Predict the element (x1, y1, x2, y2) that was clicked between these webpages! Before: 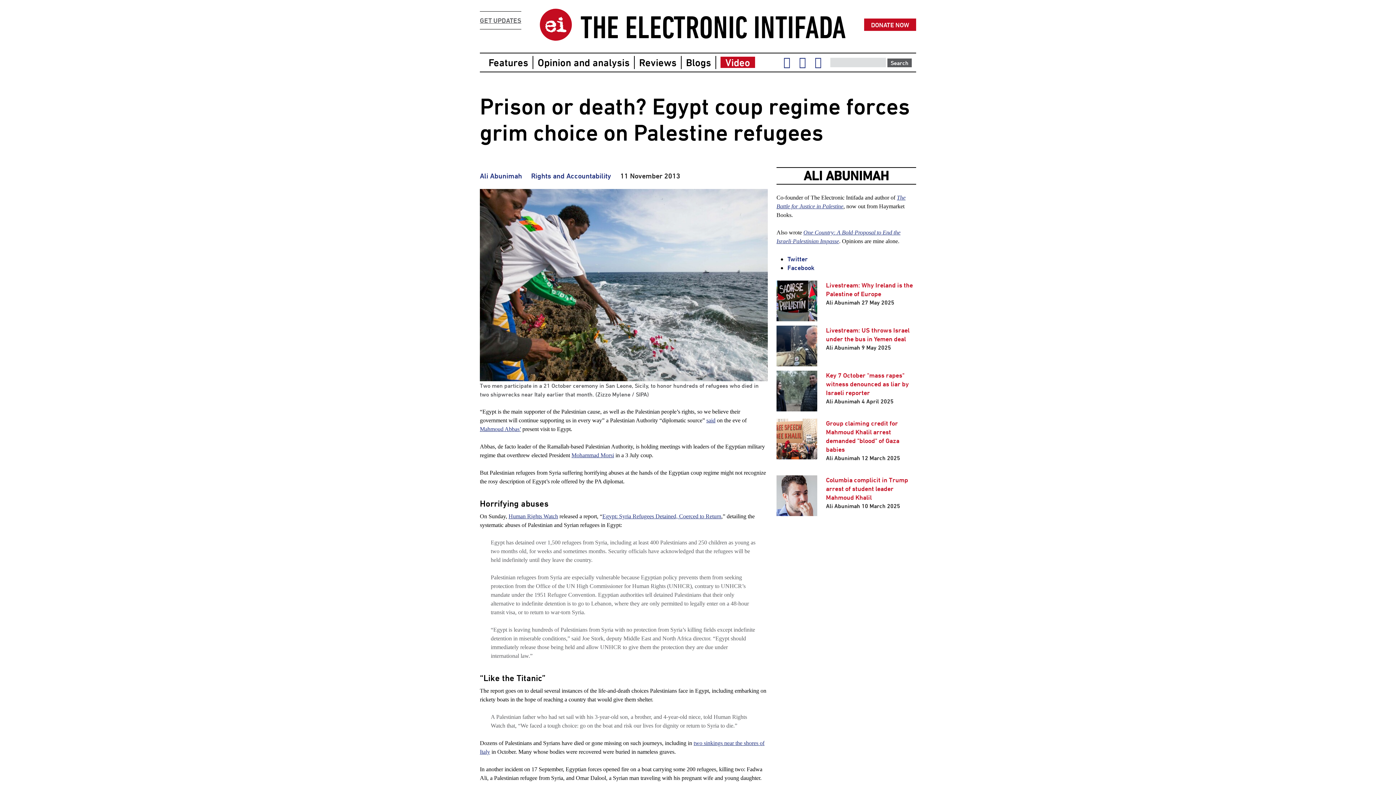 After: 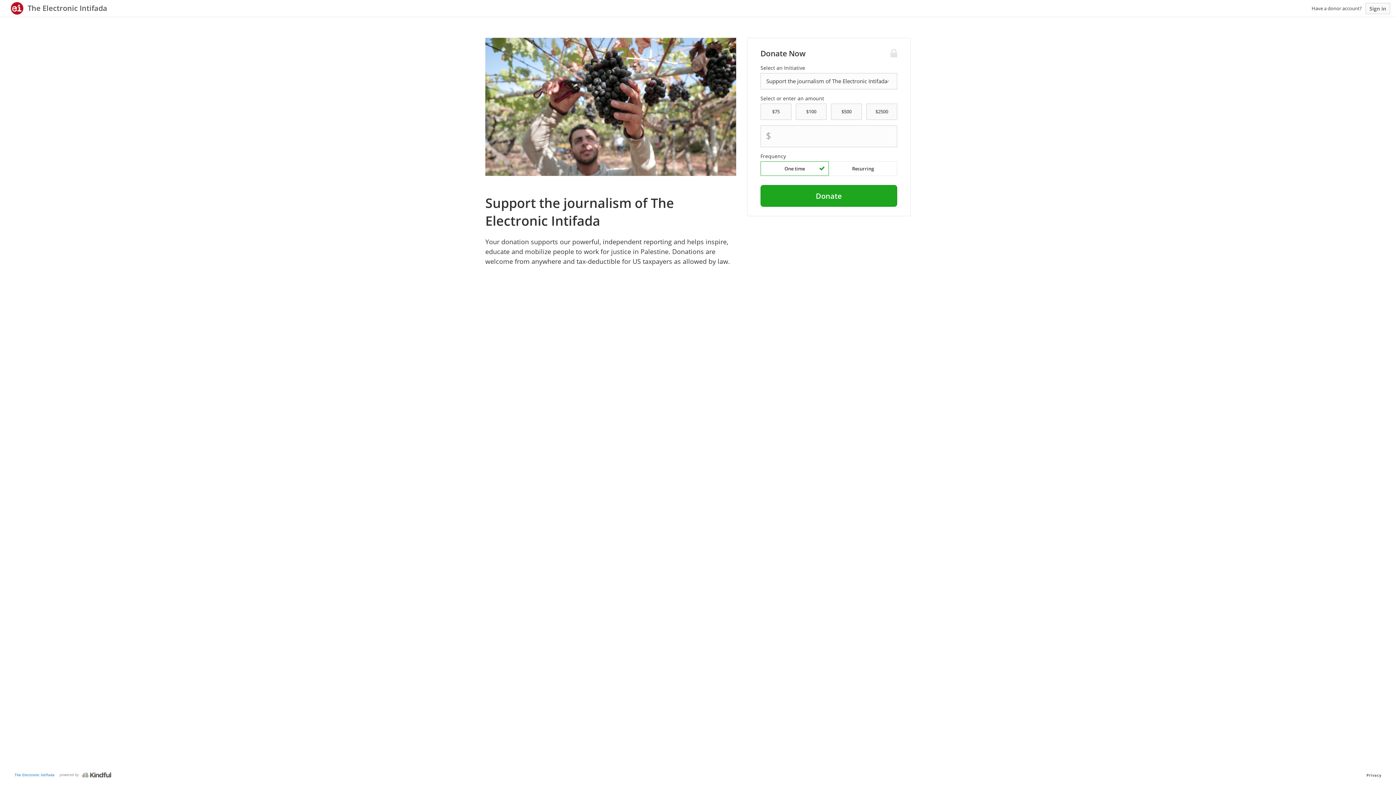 Action: label: DONATE NOW bbox: (864, 18, 916, 30)